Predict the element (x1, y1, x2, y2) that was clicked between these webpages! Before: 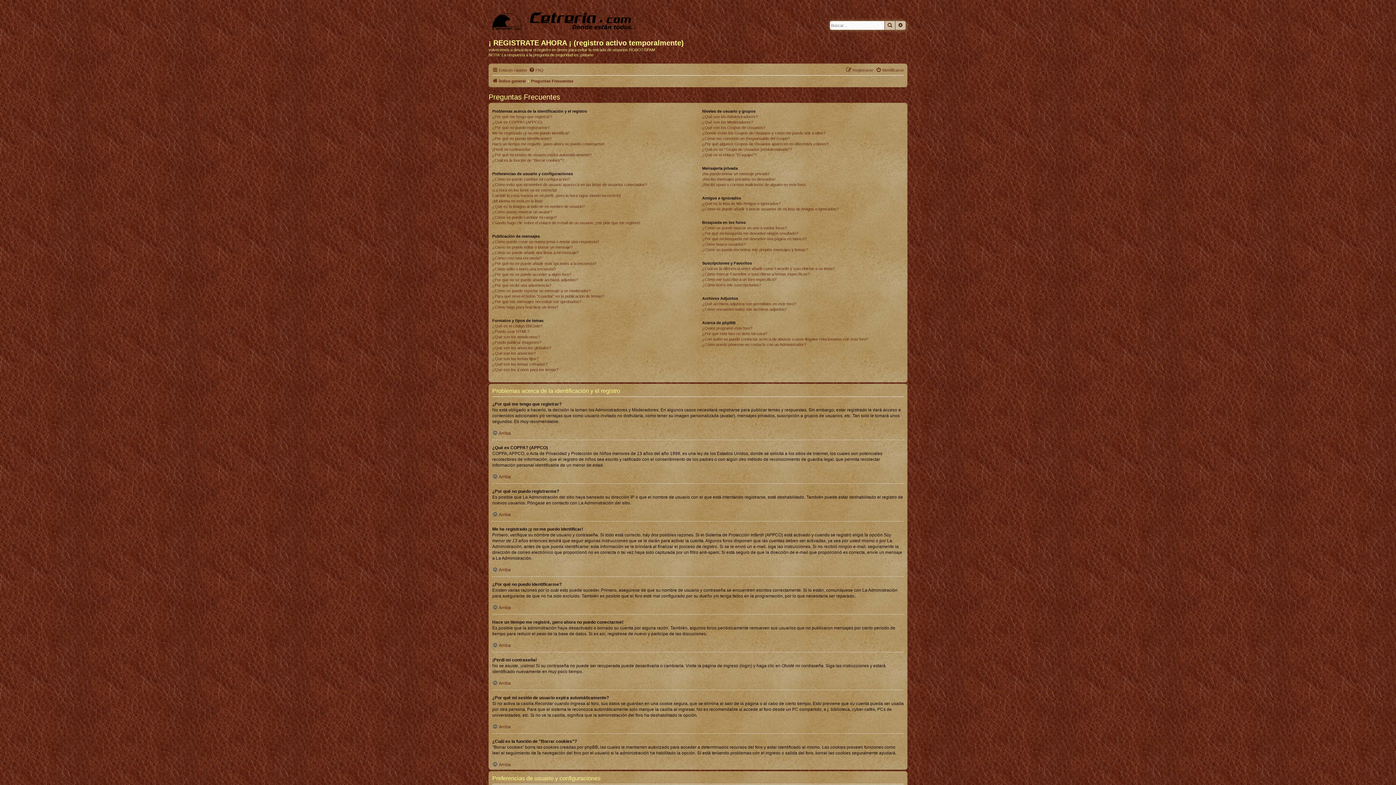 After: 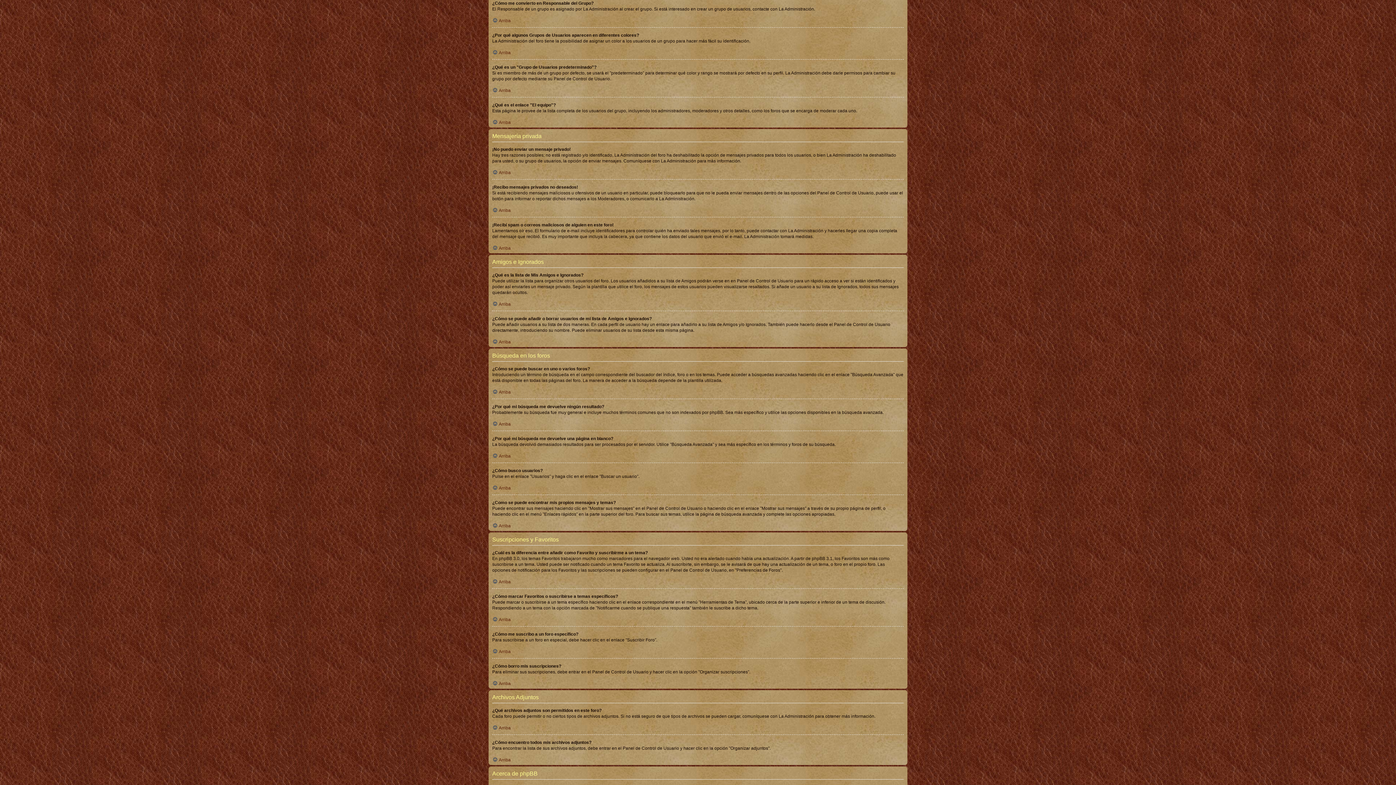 Action: bbox: (702, 135, 789, 141) label: ¿Cómo me convierto en Responsable del Grupo?